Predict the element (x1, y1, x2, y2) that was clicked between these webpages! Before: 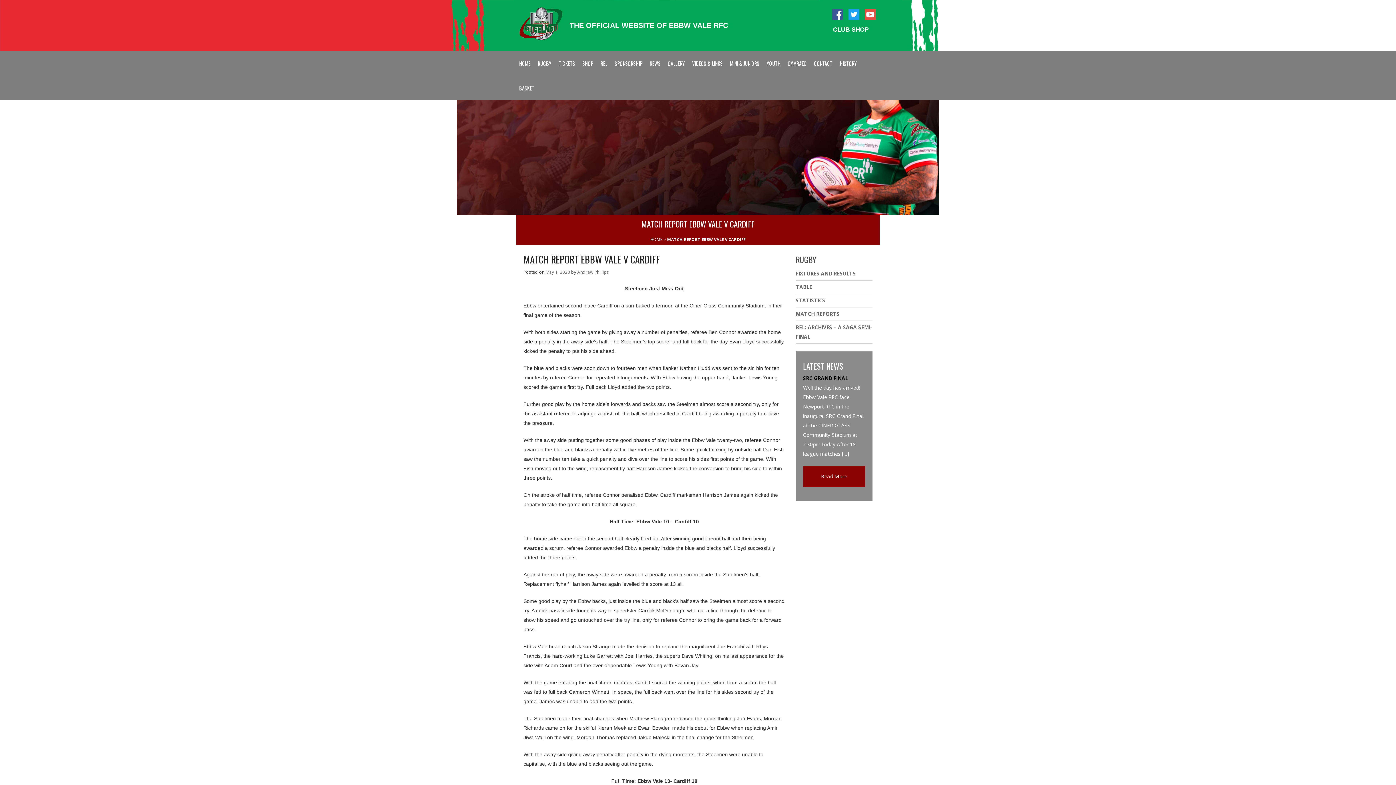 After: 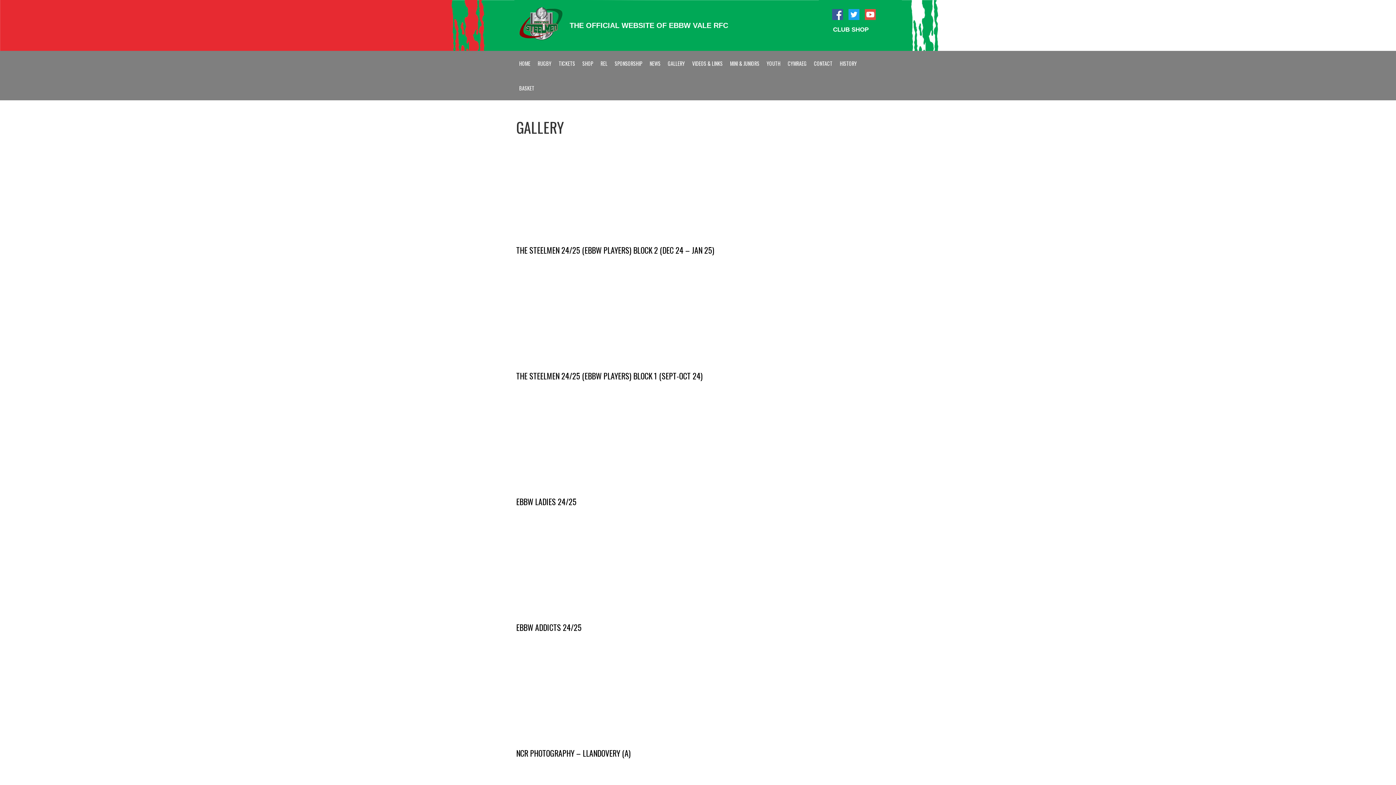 Action: bbox: (665, 50, 688, 75) label: GALLERY